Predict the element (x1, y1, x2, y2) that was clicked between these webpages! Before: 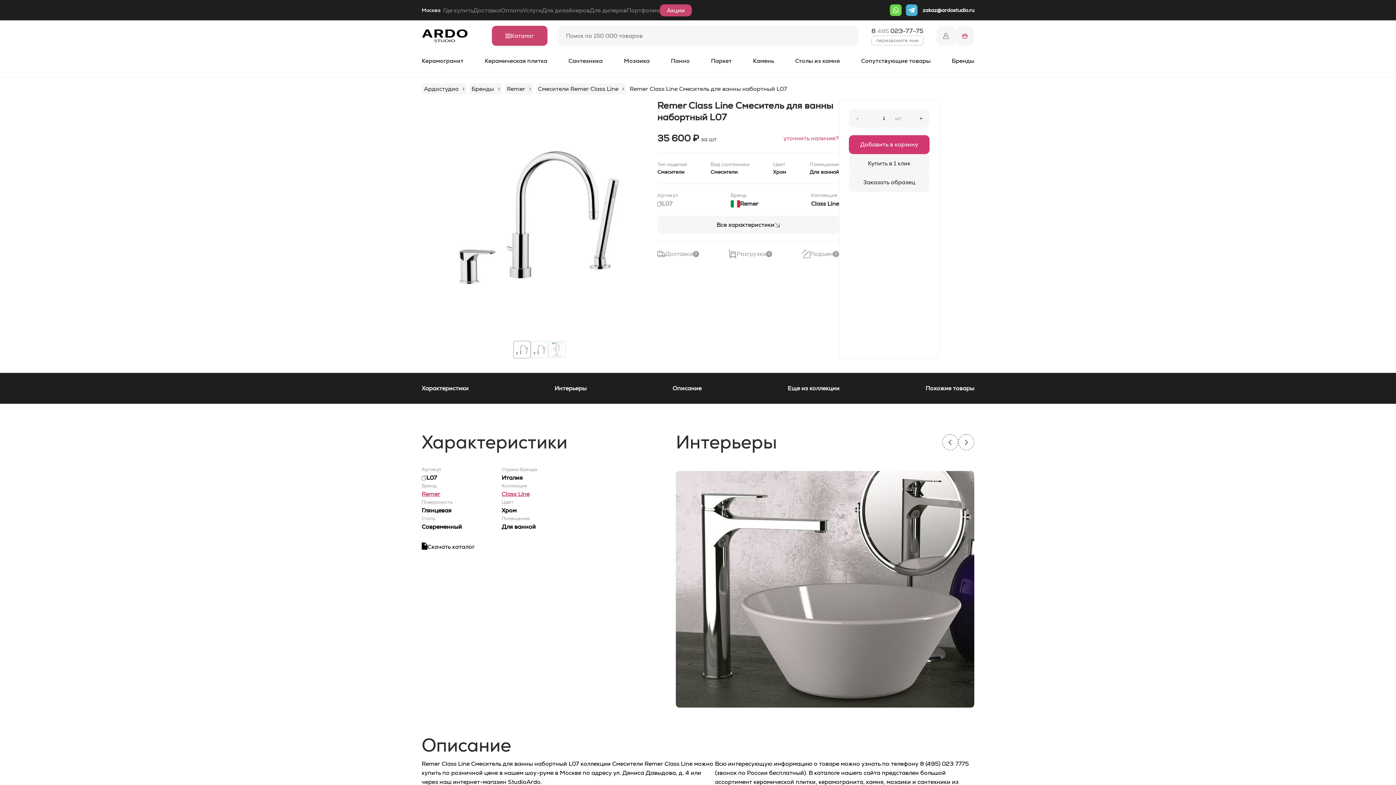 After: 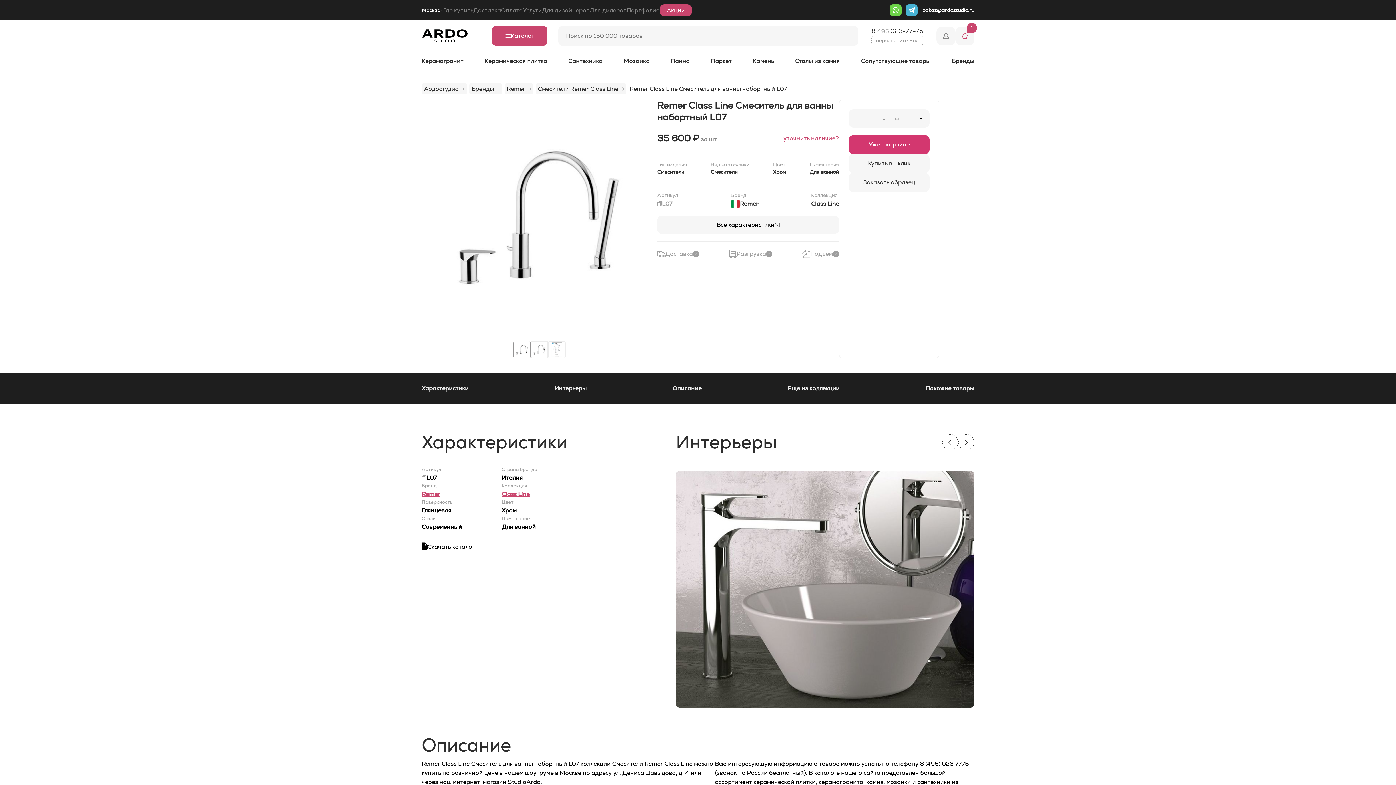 Action: label: Добавить в корзину bbox: (849, 135, 929, 154)